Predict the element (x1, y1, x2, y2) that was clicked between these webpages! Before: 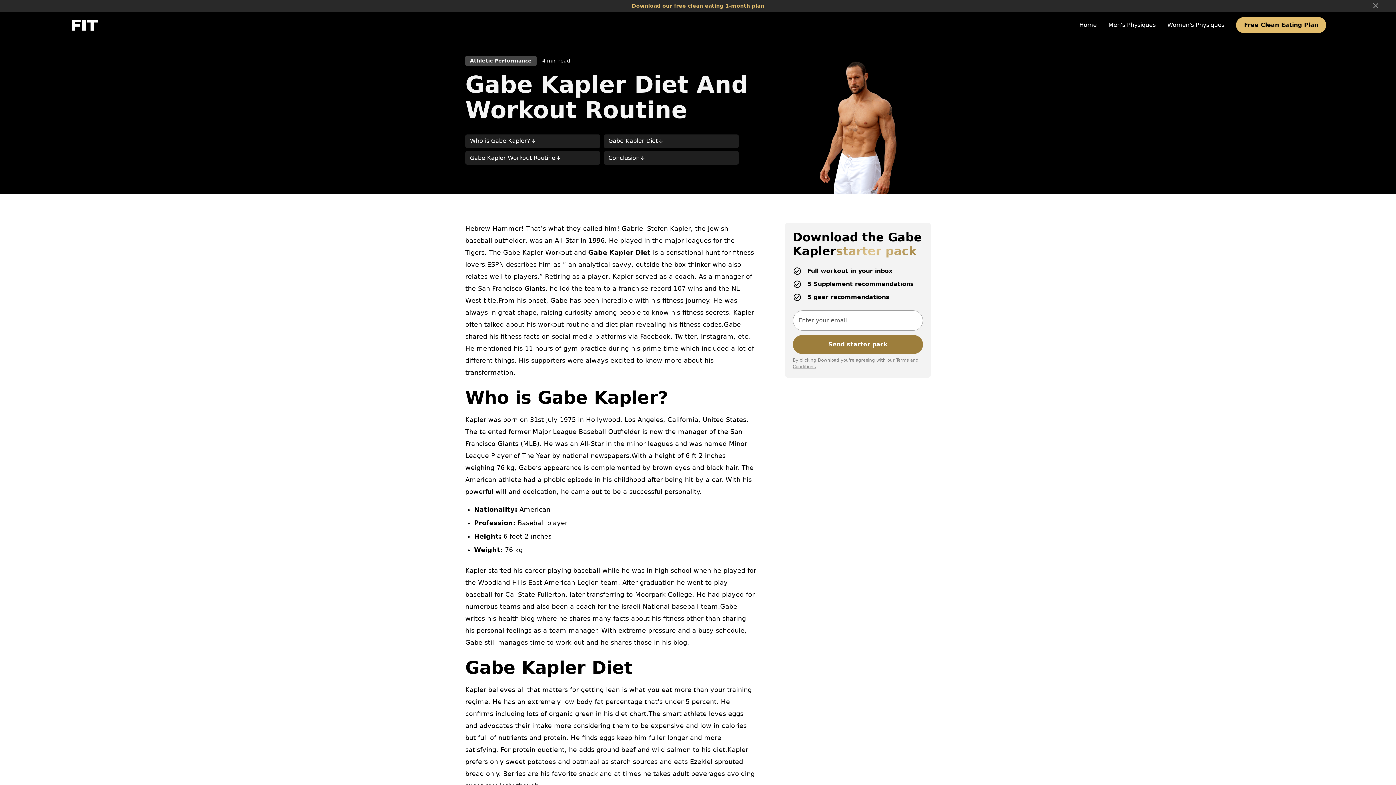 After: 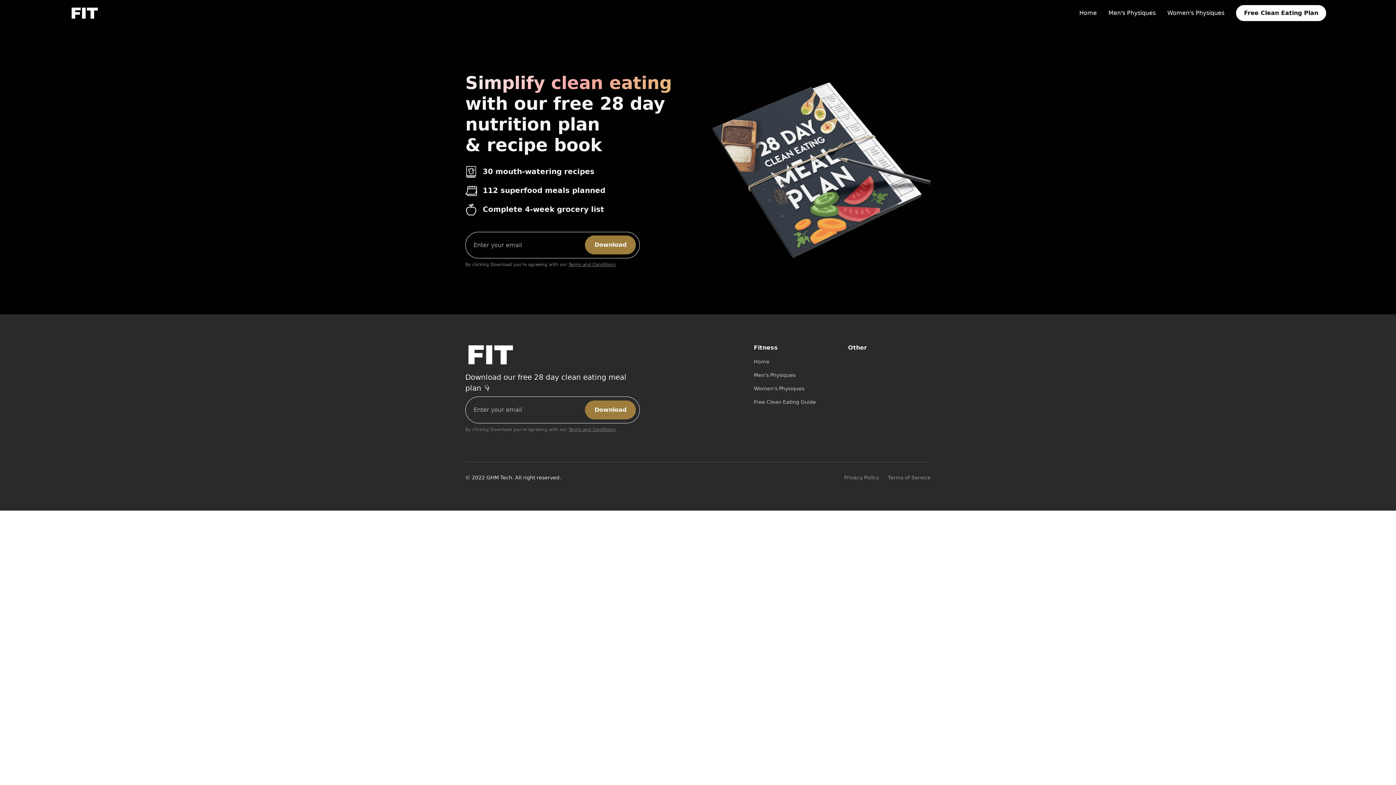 Action: bbox: (1236, 17, 1326, 33) label: Free Clean Eating Plan